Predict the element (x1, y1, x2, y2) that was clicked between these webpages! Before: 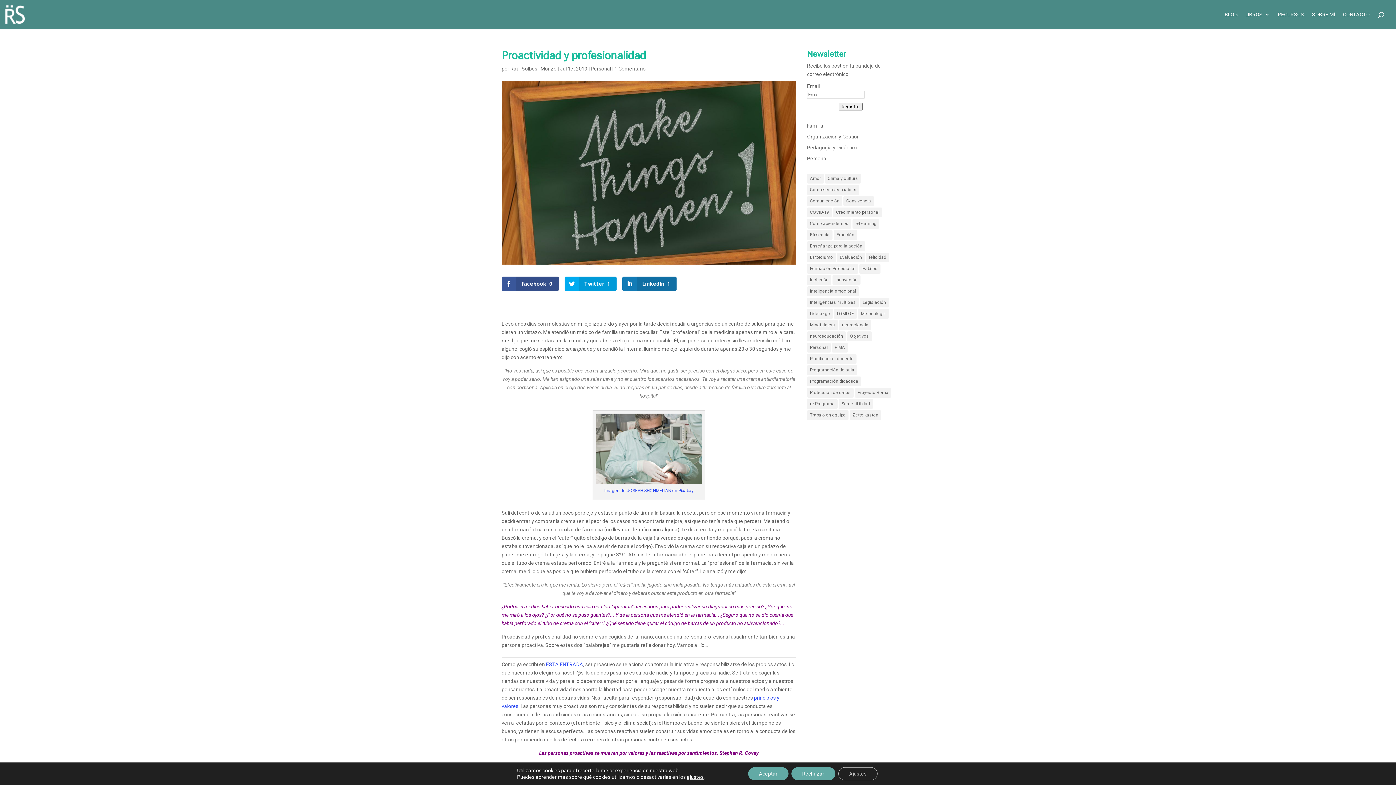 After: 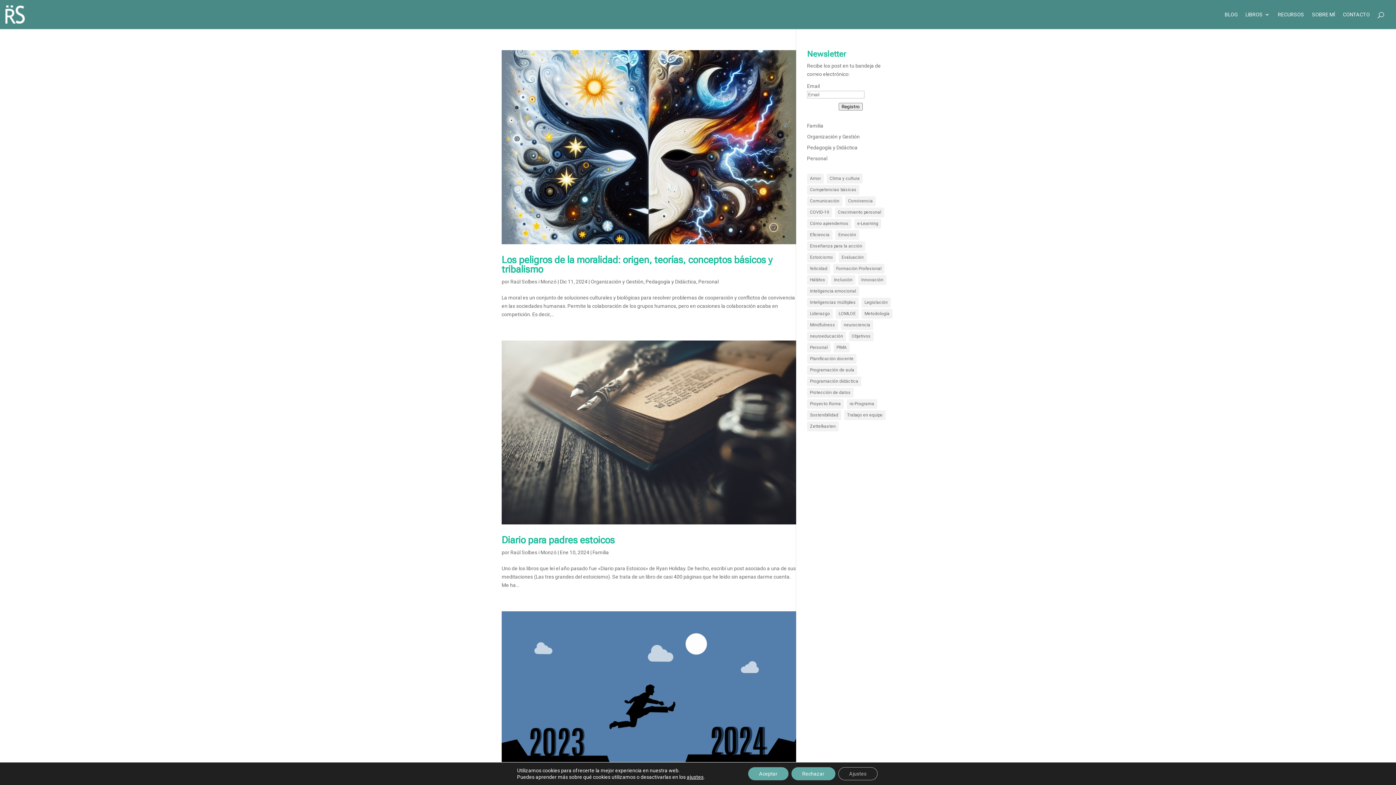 Action: bbox: (807, 252, 836, 262) label: Estoicismo (11 elementos)